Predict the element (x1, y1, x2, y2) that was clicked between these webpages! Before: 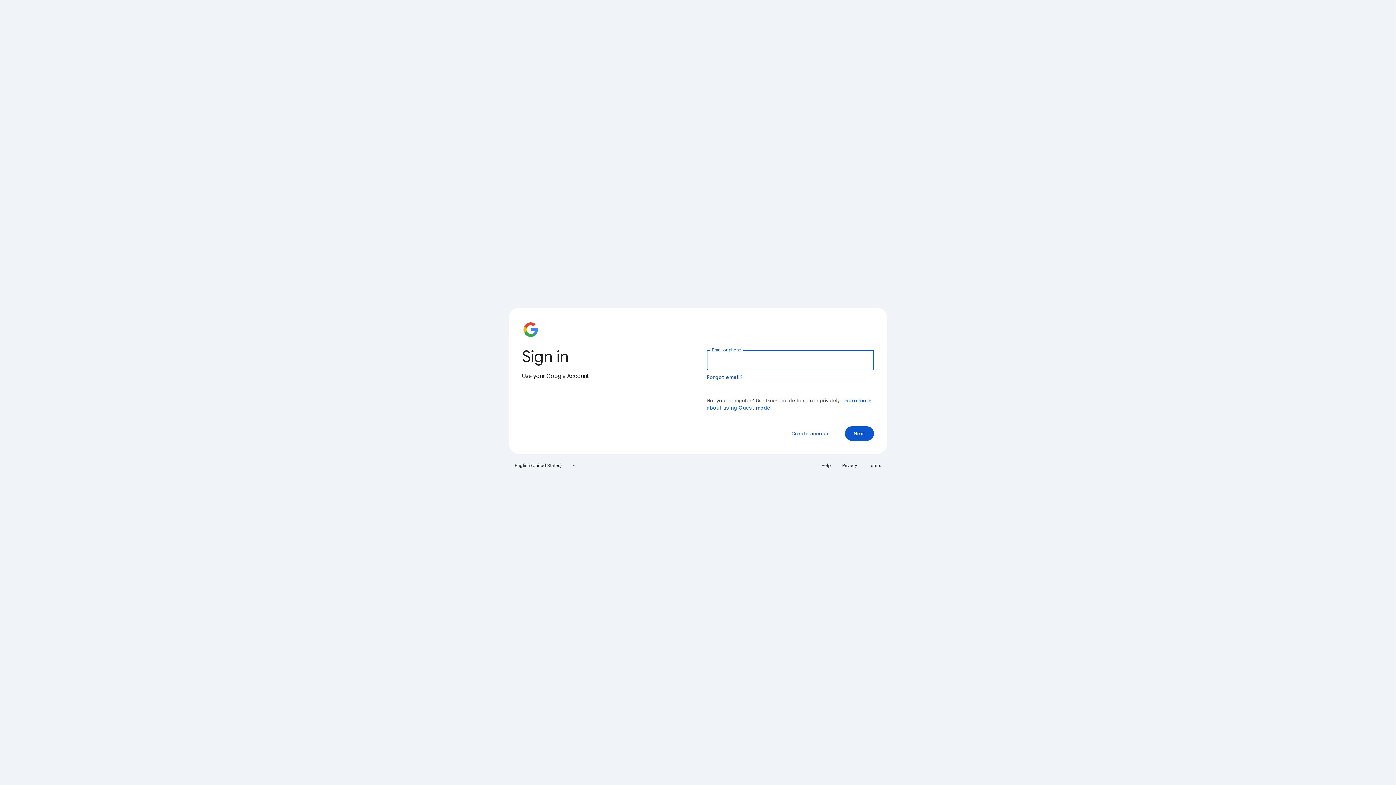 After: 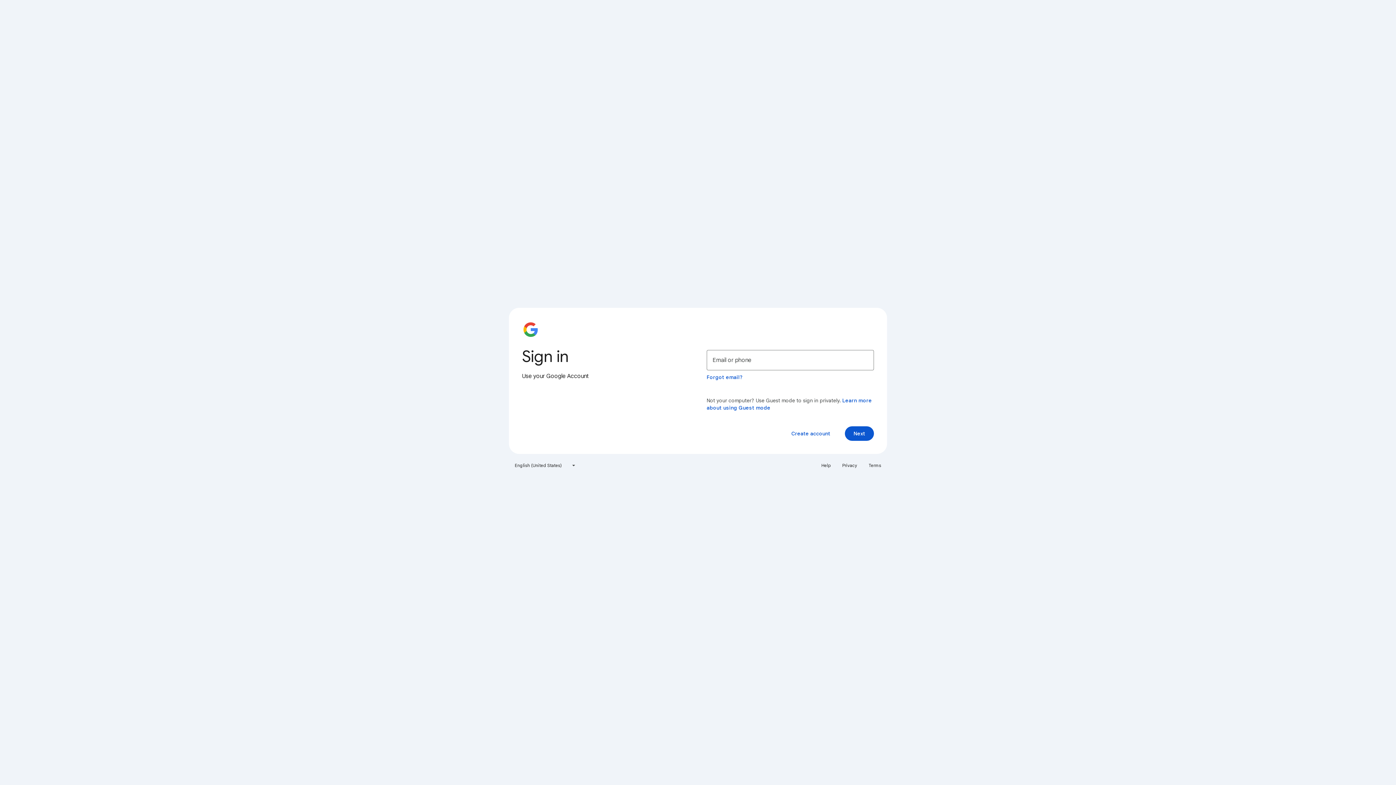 Action: bbox: (864, 460, 885, 471) label: Terms